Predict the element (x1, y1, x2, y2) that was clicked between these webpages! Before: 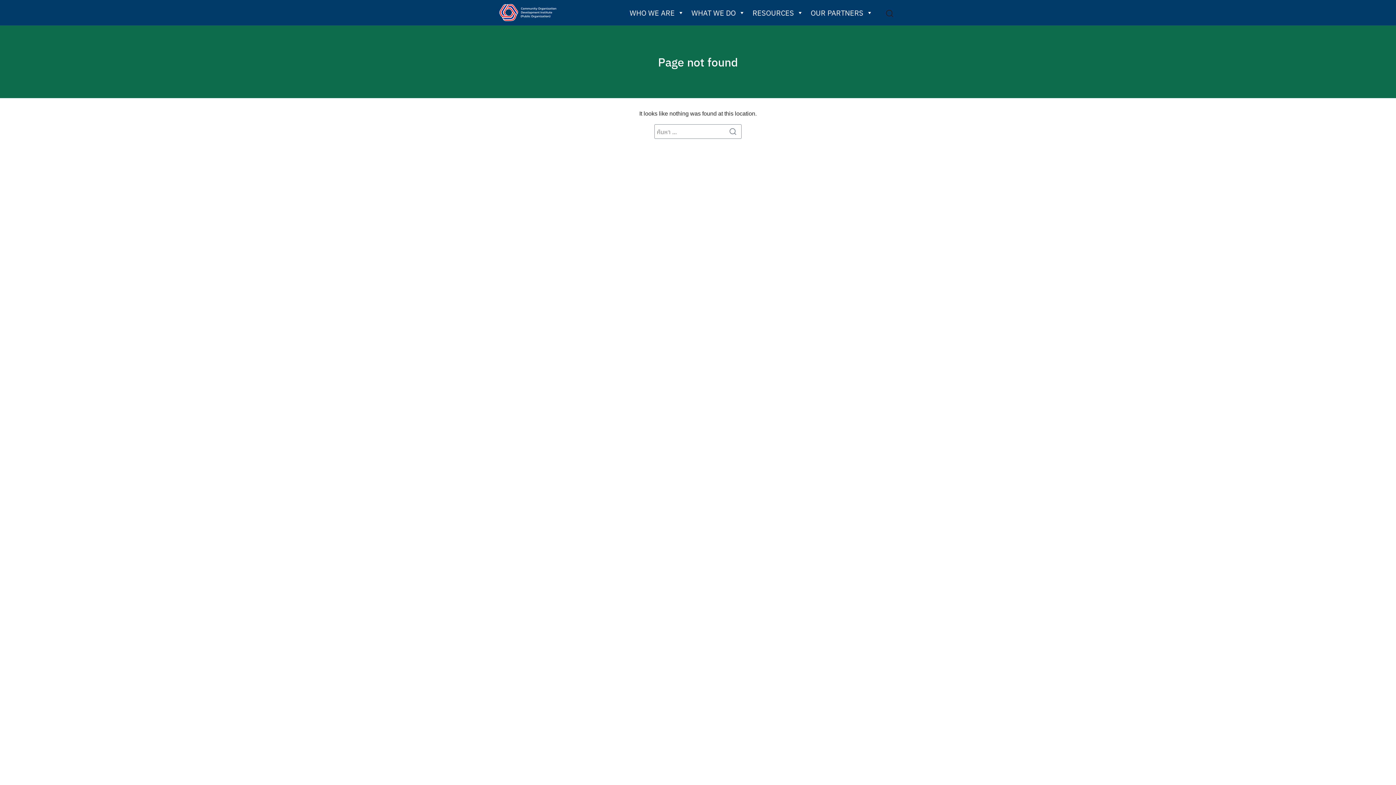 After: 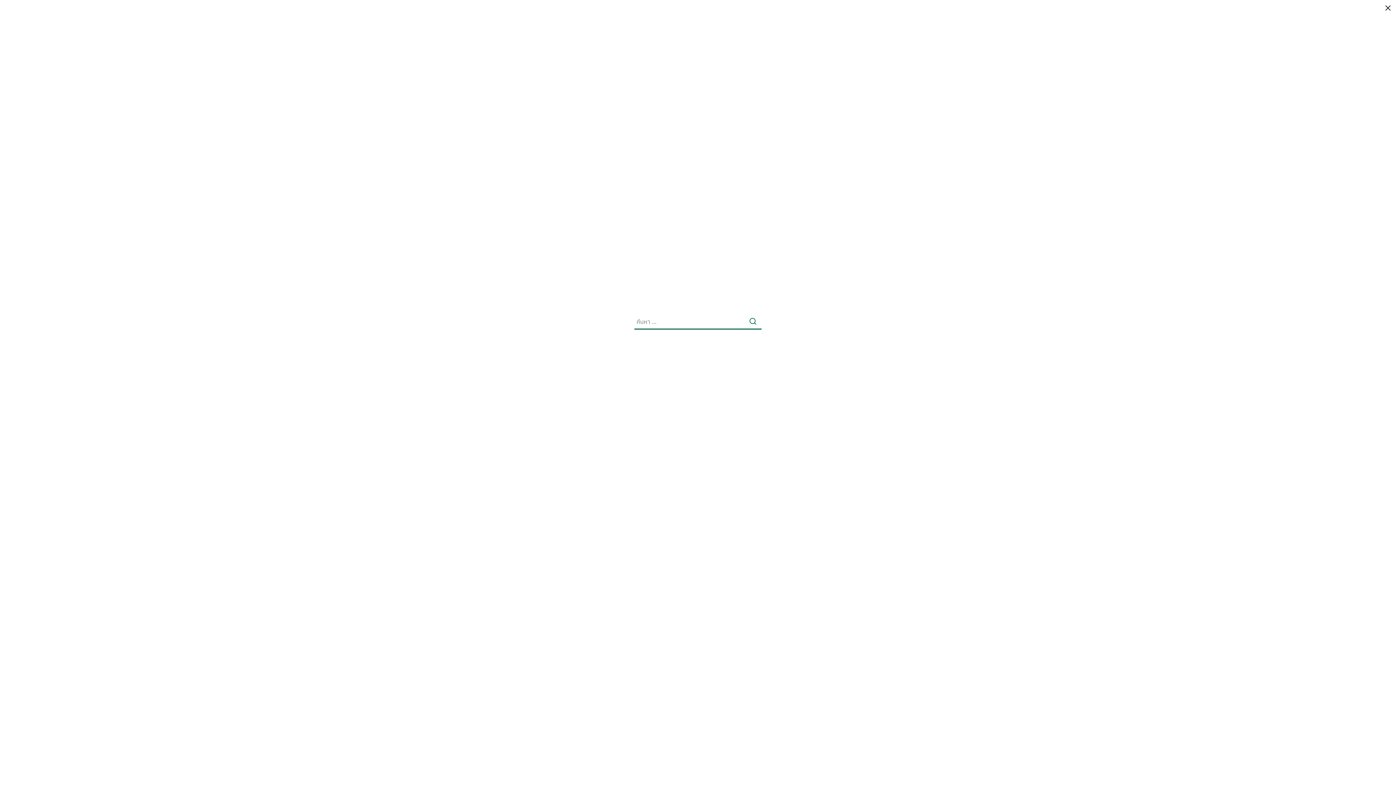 Action: bbox: (879, 3, 900, 21)